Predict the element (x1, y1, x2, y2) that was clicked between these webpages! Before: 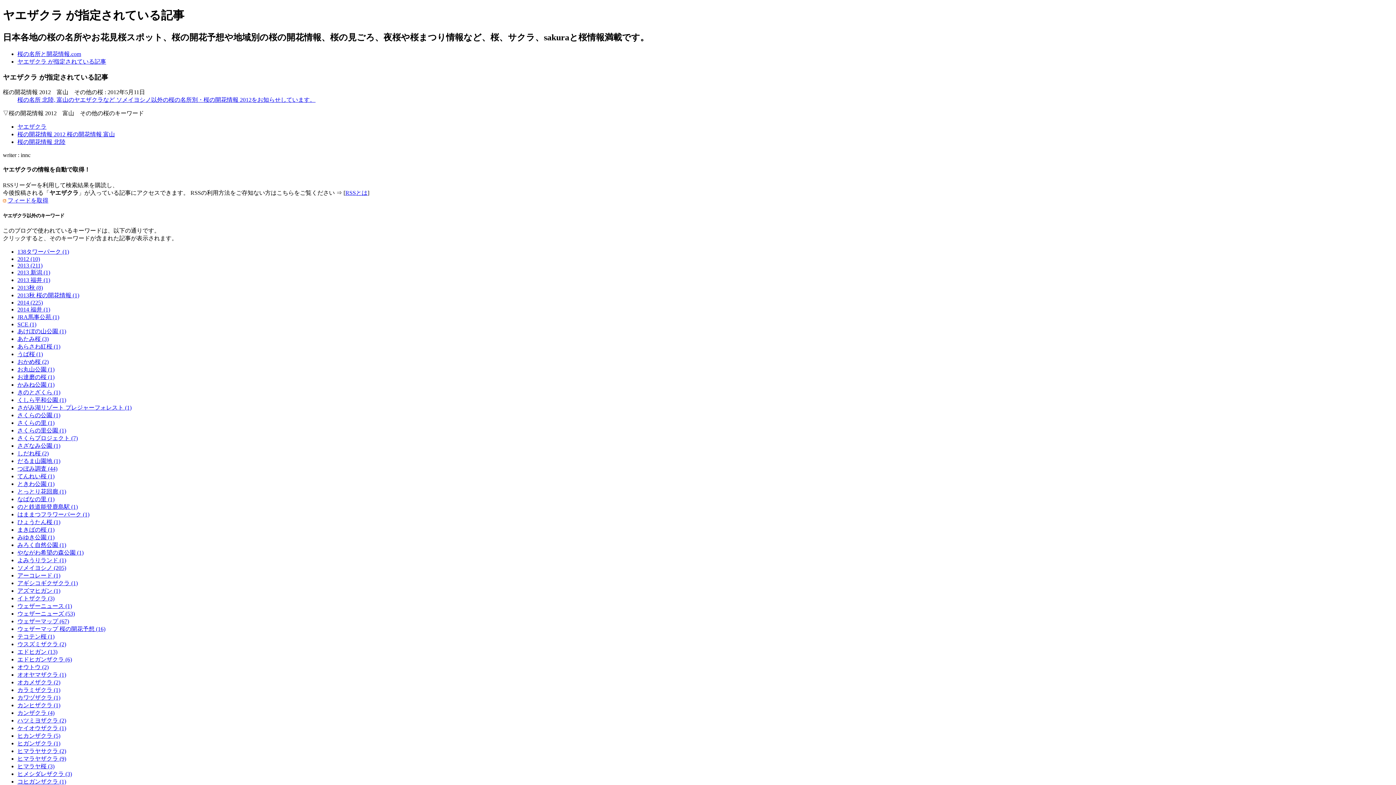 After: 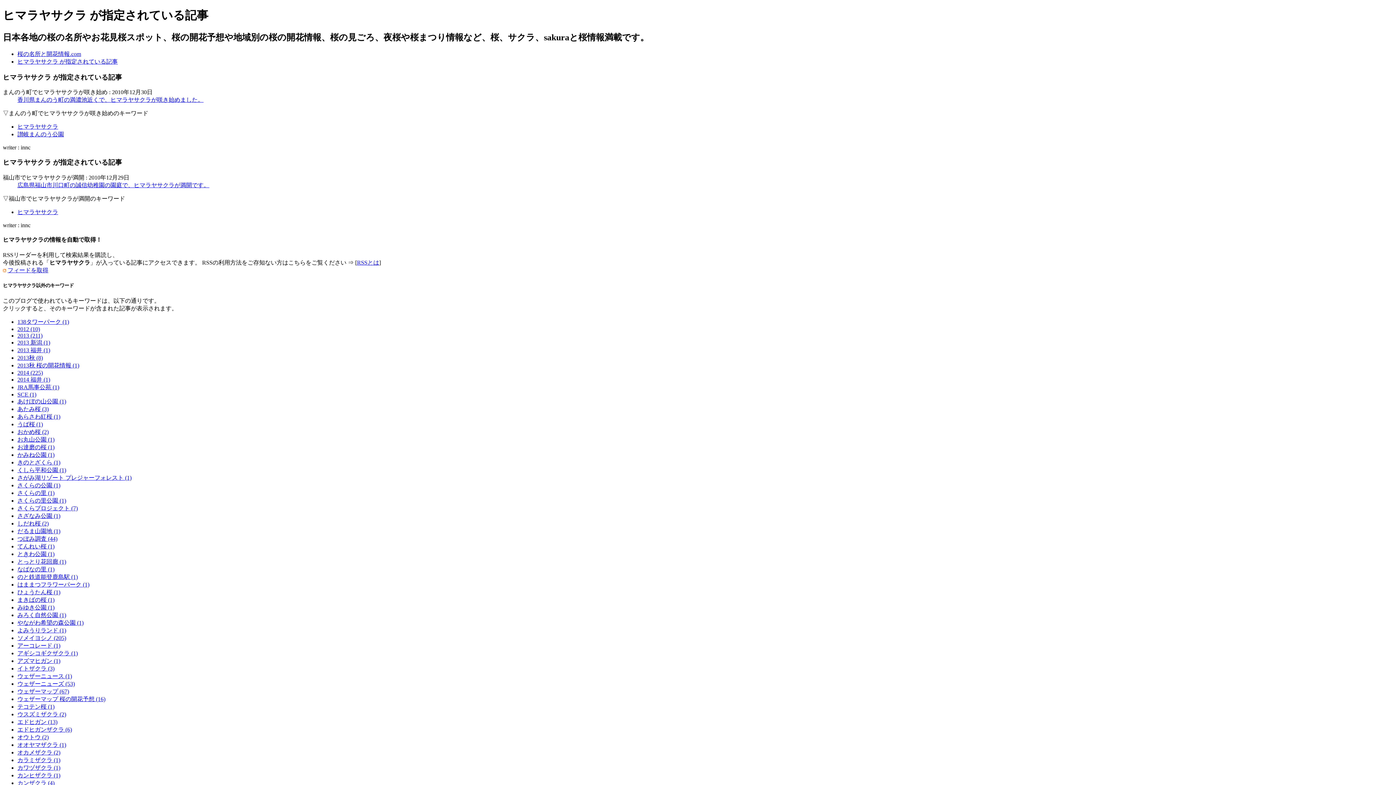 Action: label: ヒマラヤサクラ (2) bbox: (17, 748, 66, 754)